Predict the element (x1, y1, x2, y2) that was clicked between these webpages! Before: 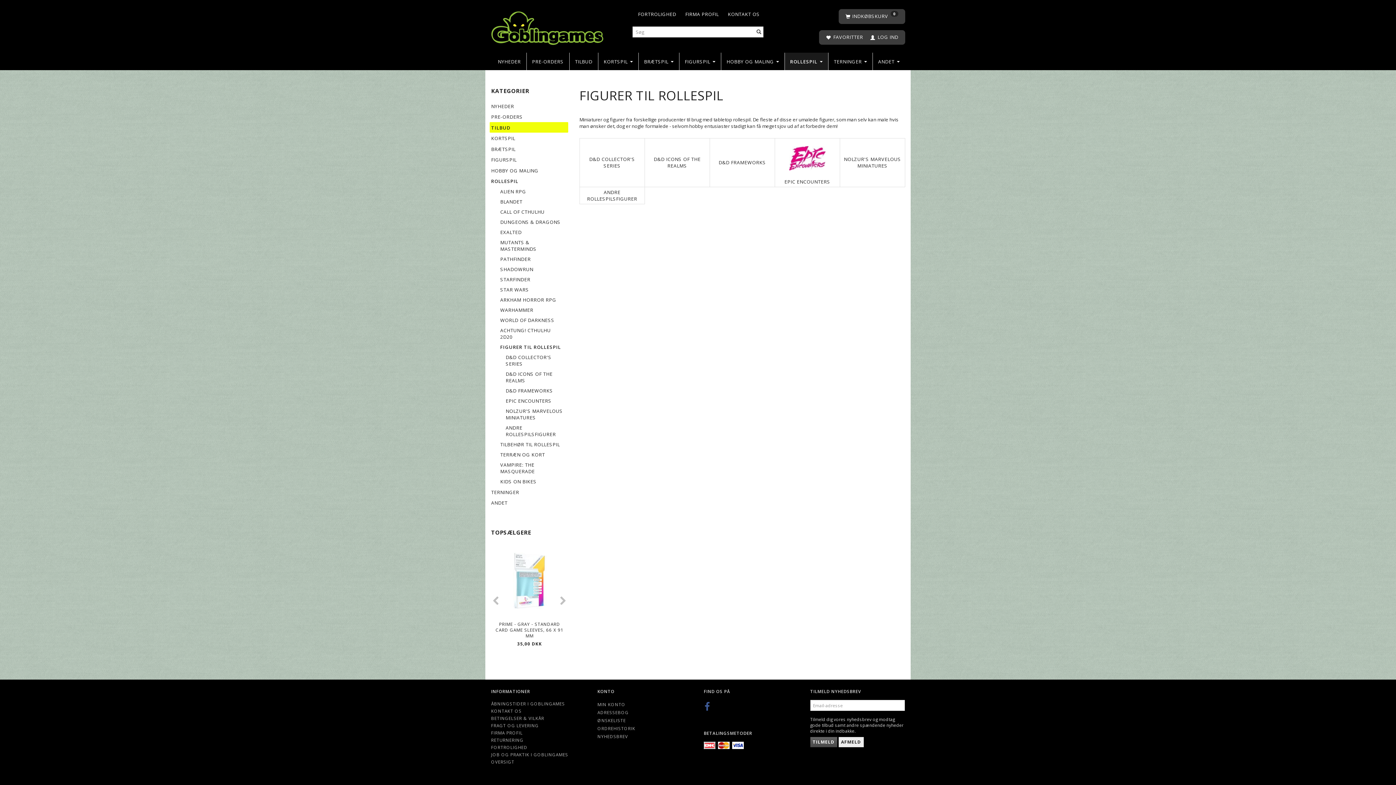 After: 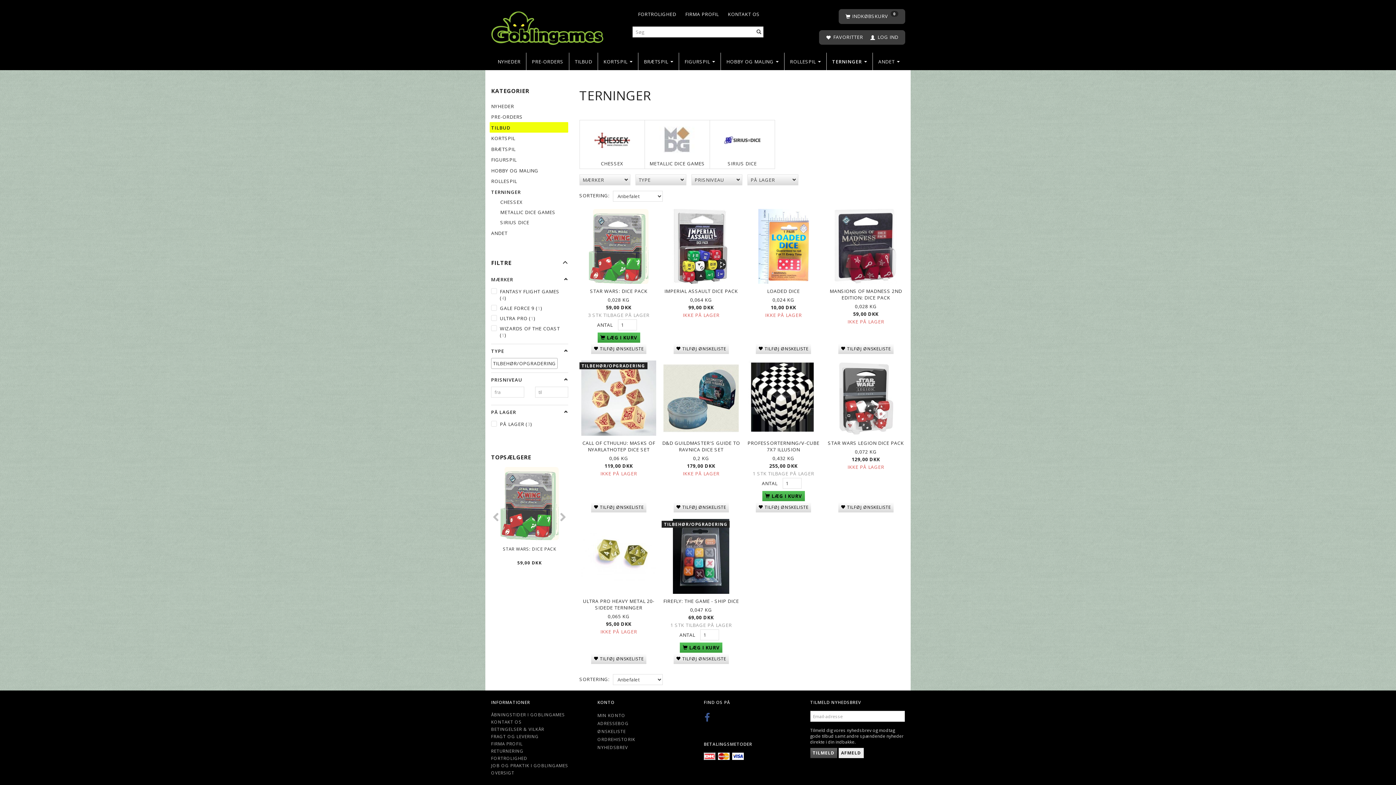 Action: label: TERNINGER bbox: (489, 486, 568, 497)